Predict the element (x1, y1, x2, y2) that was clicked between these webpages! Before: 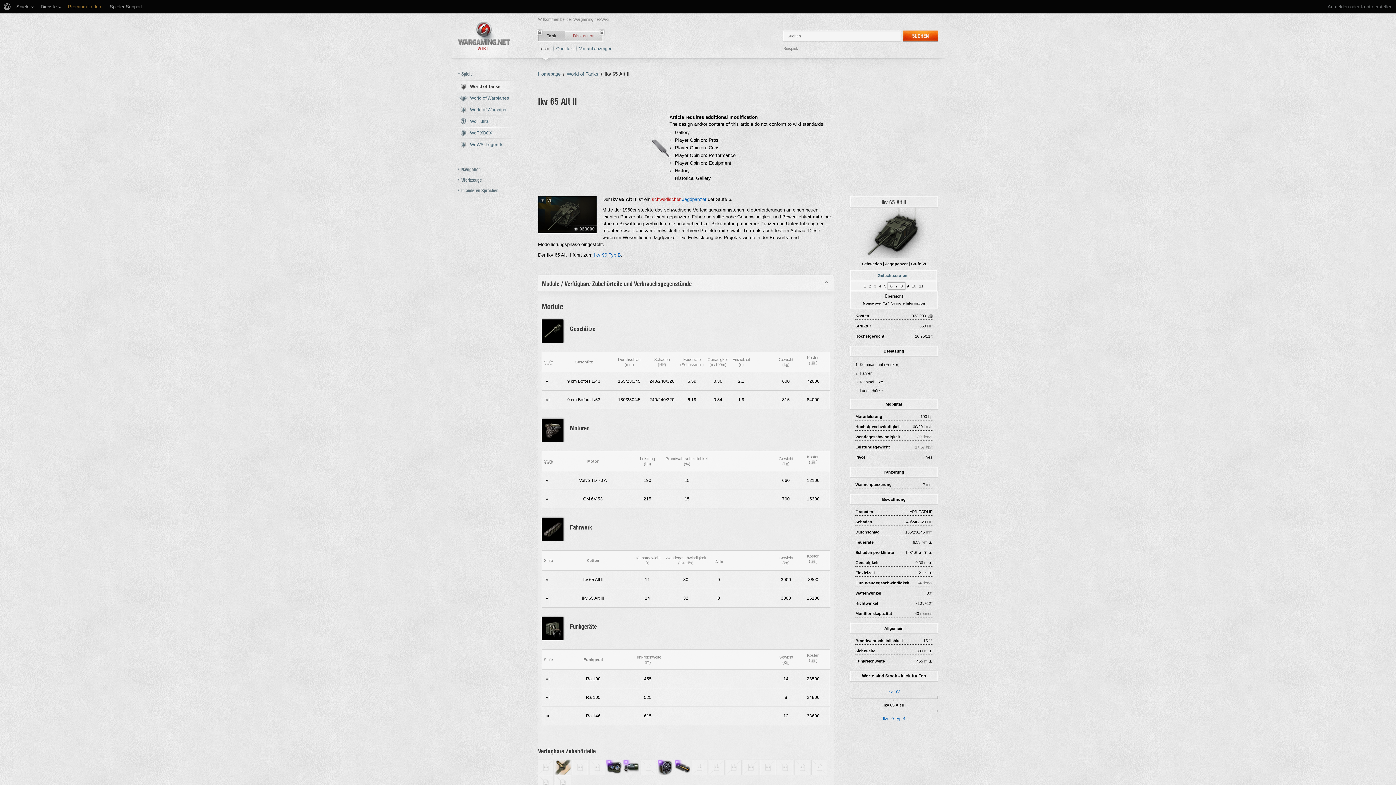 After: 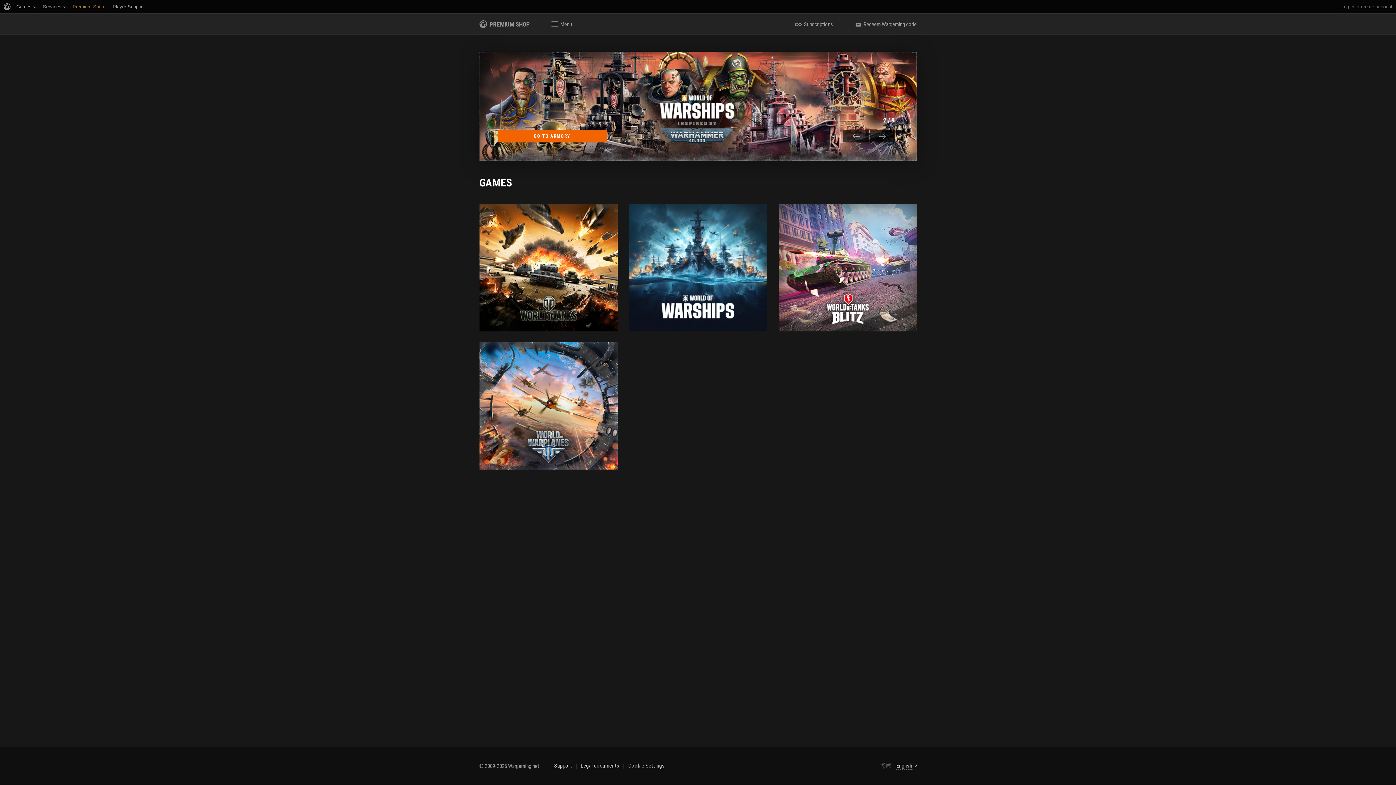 Action: bbox: (68, 0, 101, 13) label: Premium-Laden